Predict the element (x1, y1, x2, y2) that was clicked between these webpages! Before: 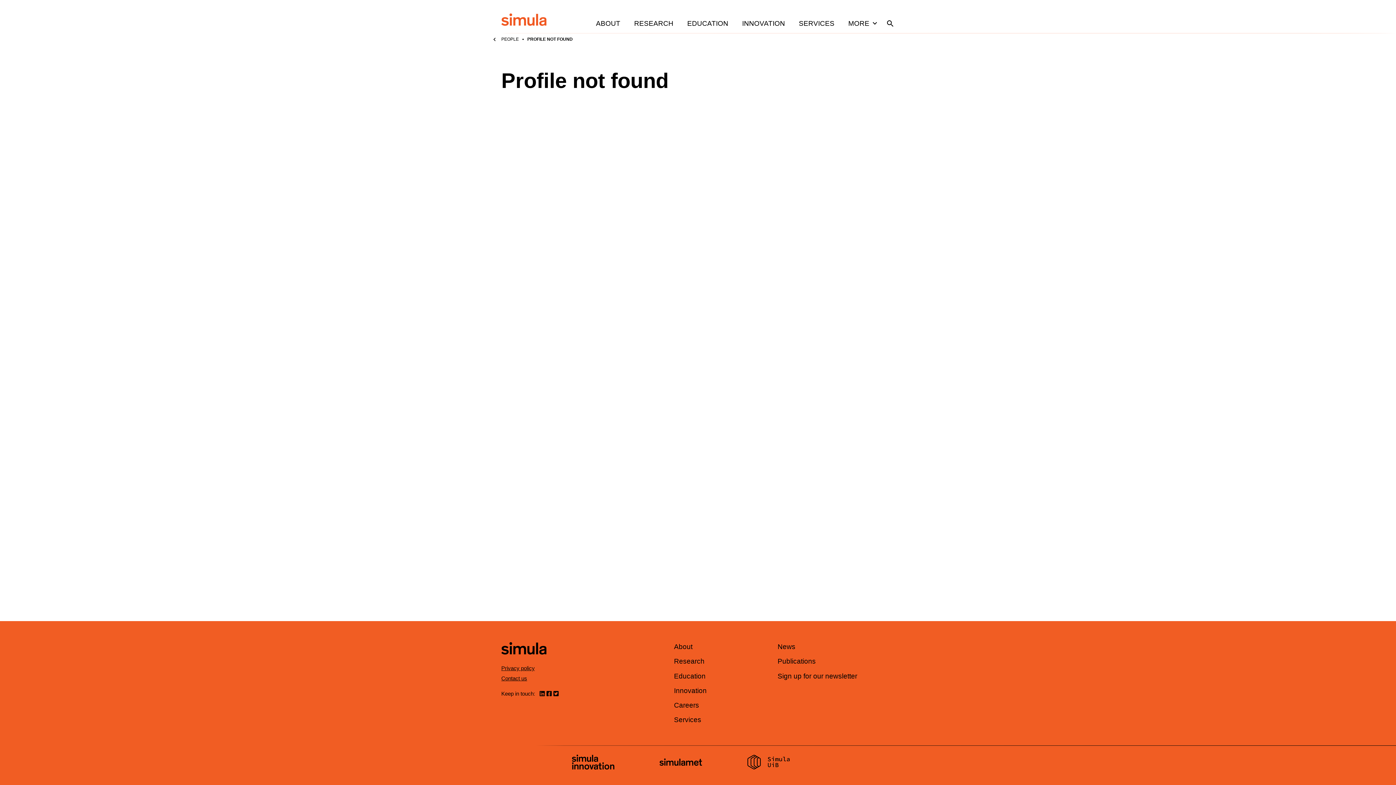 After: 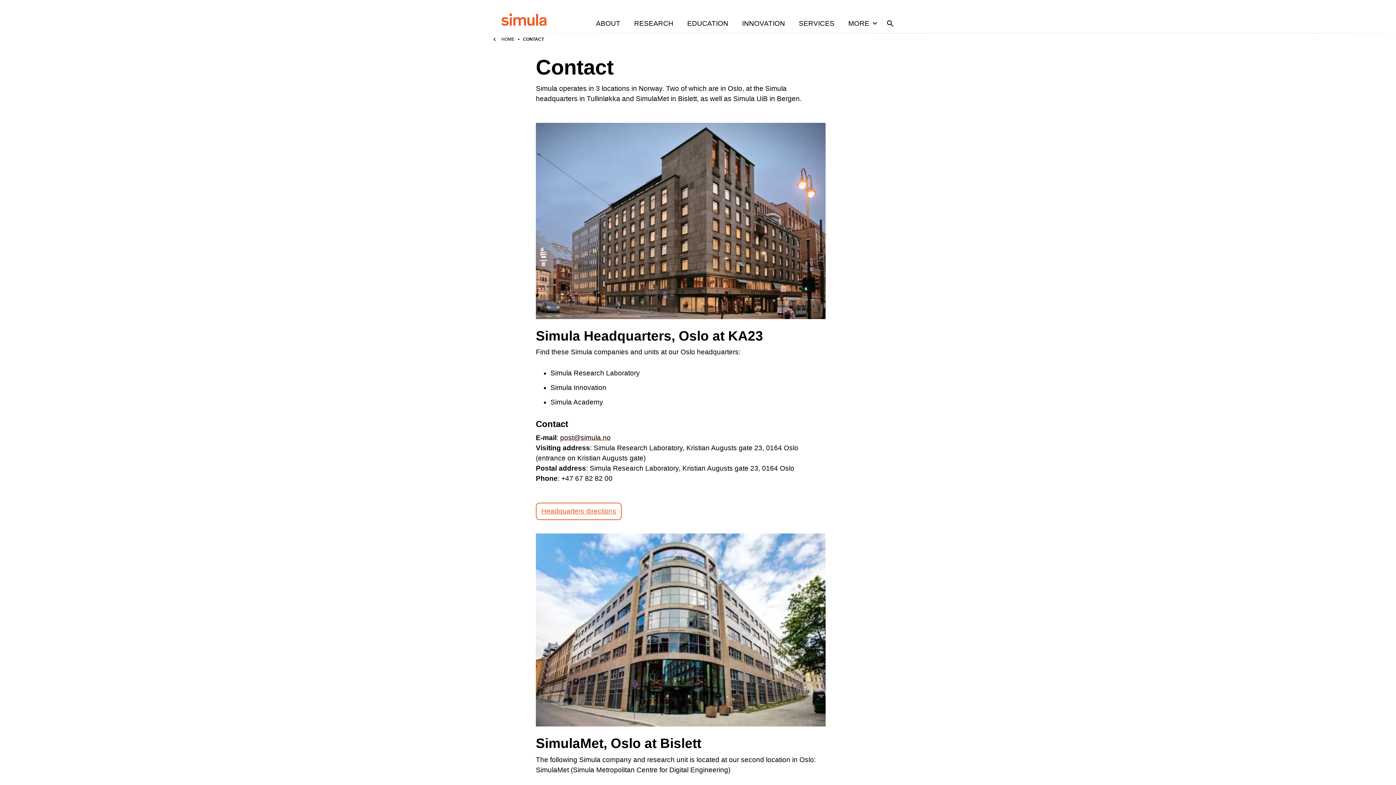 Action: label: Contact us bbox: (501, 675, 527, 681)